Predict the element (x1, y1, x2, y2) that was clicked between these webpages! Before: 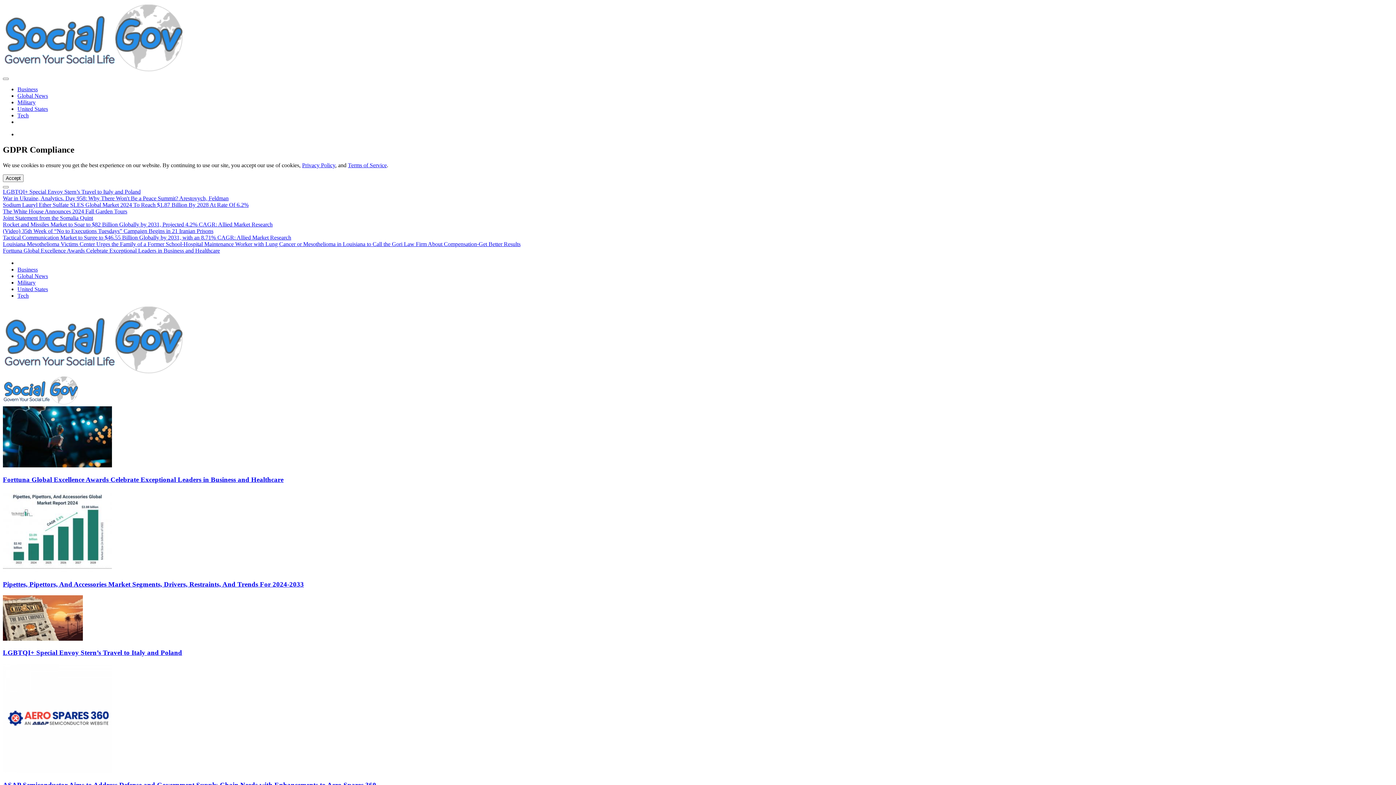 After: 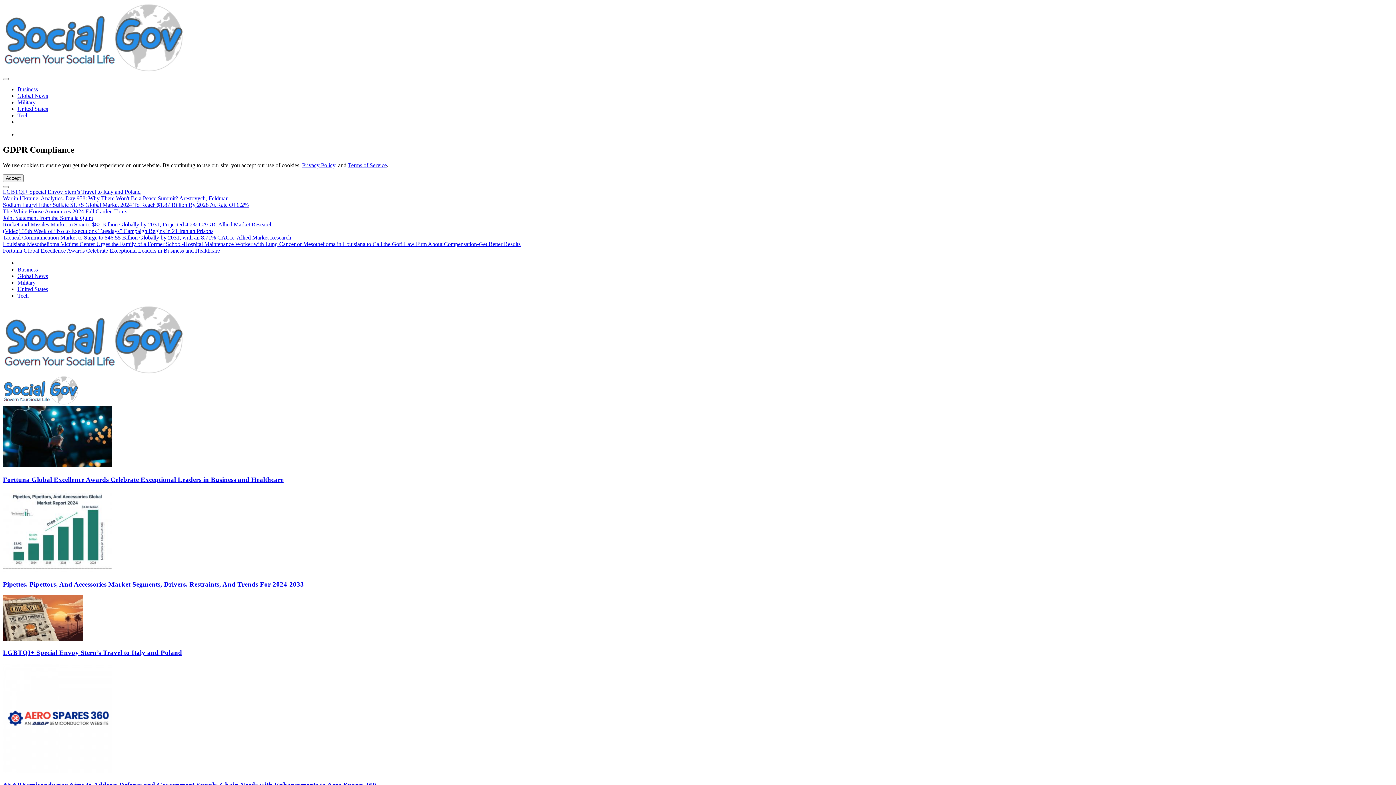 Action: label: Privacy Policy bbox: (302, 162, 335, 168)